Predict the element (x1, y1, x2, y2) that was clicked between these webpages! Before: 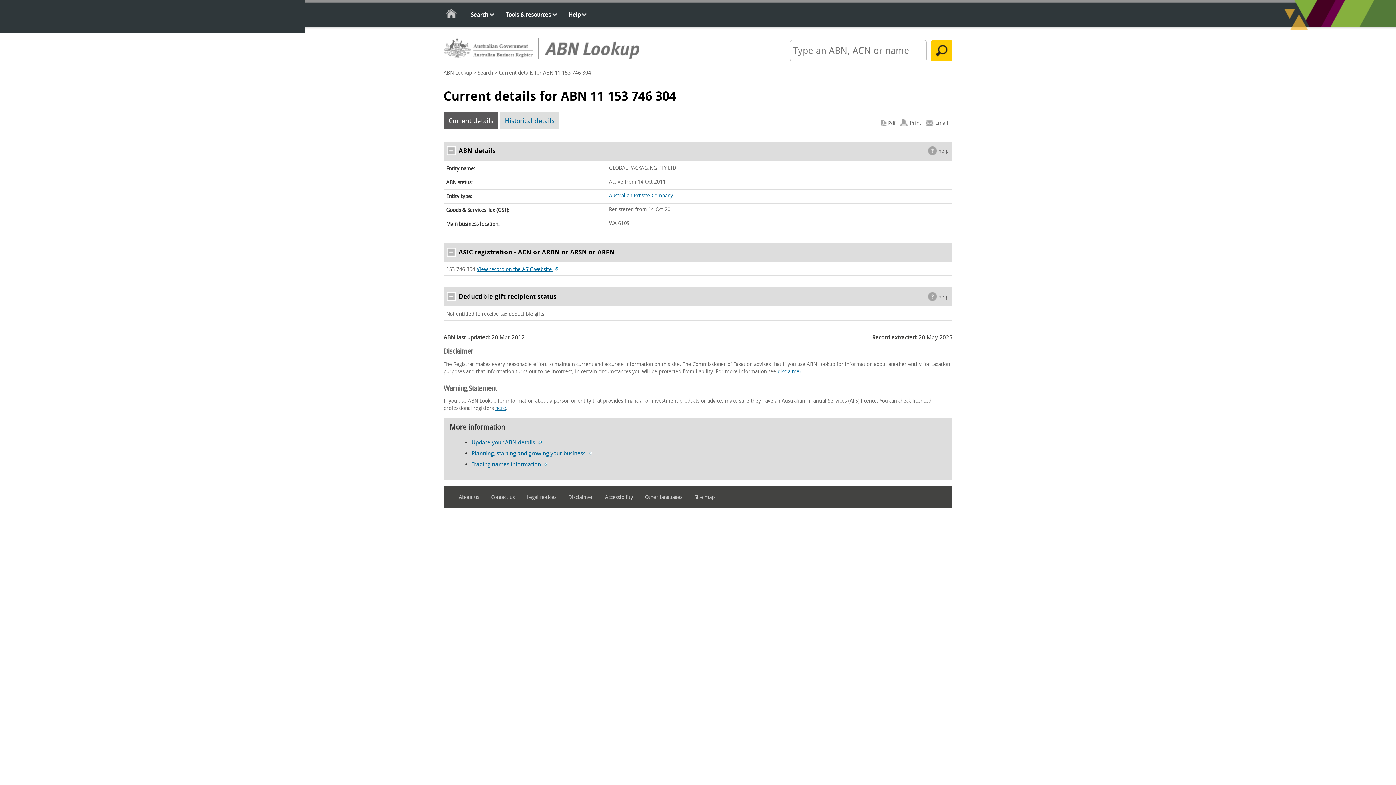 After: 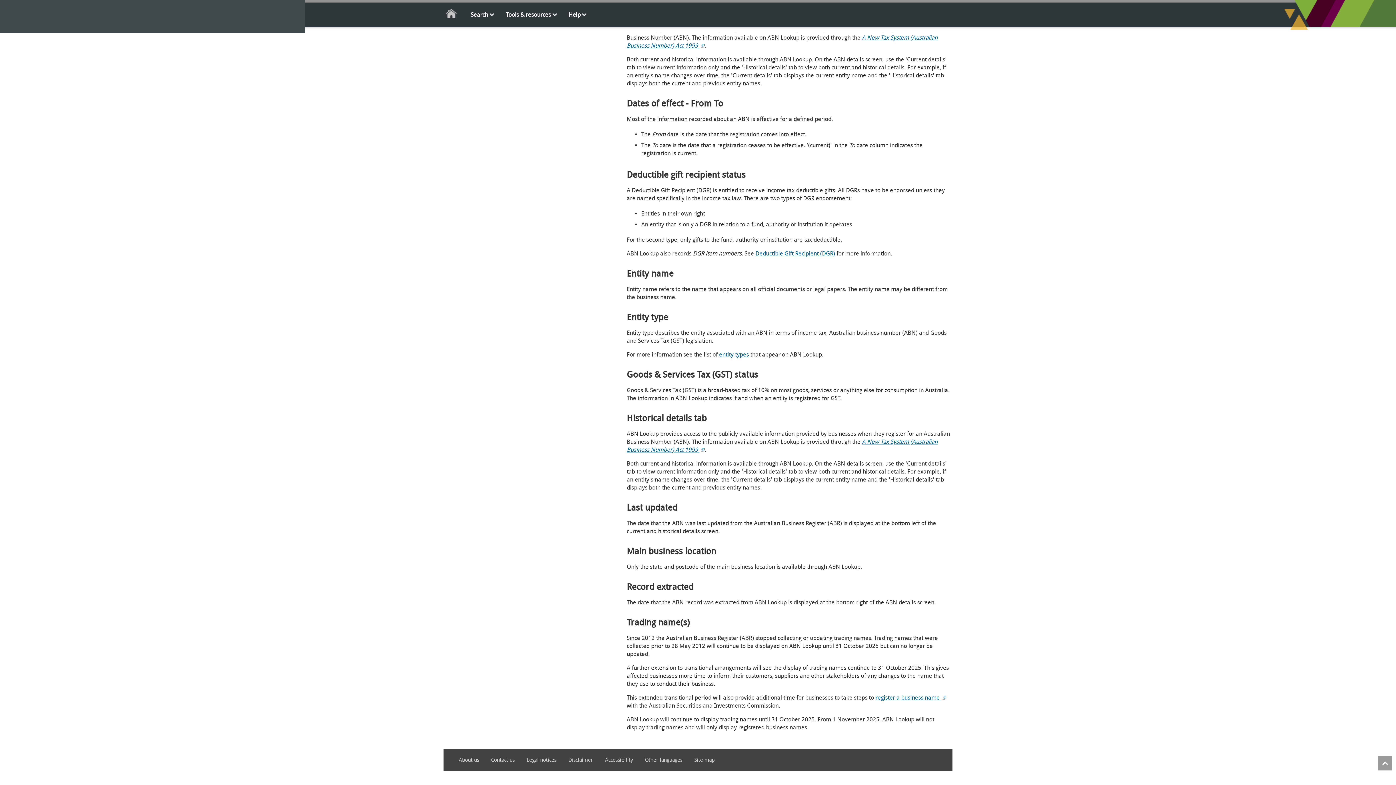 Action: bbox: (471, 461, 547, 468) label: Trading names information 